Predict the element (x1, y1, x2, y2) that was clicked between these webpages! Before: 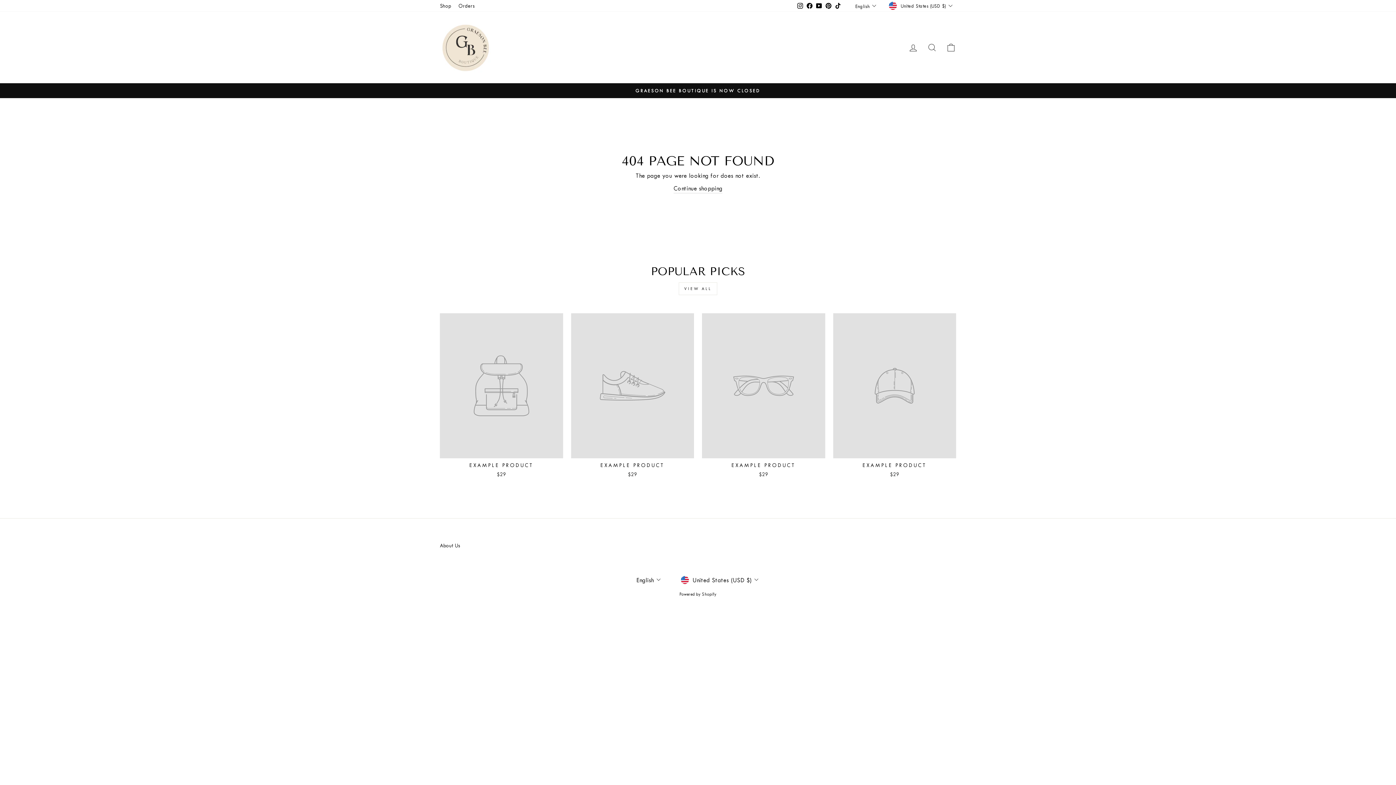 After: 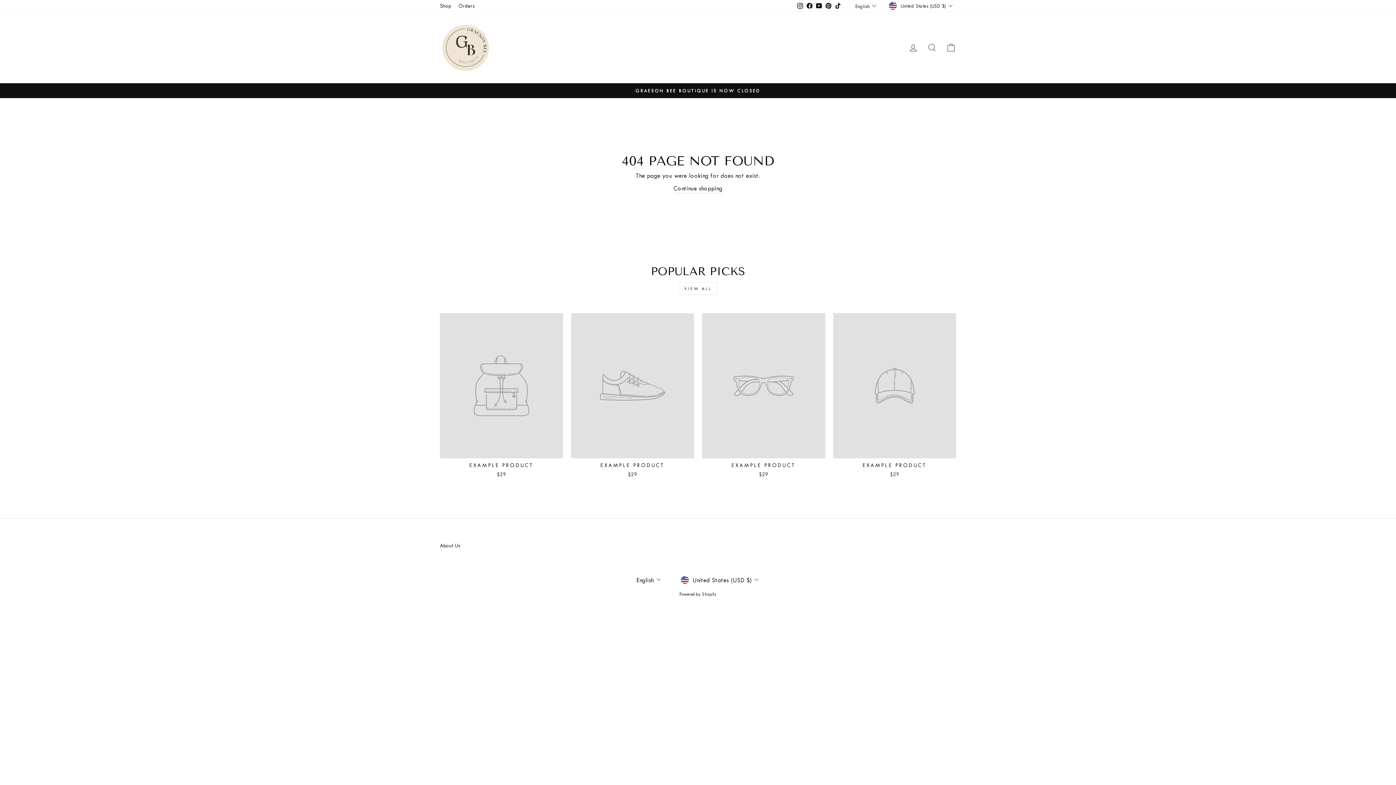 Action: label: EXAMPLE PRODUCT
$29 bbox: (702, 313, 825, 480)